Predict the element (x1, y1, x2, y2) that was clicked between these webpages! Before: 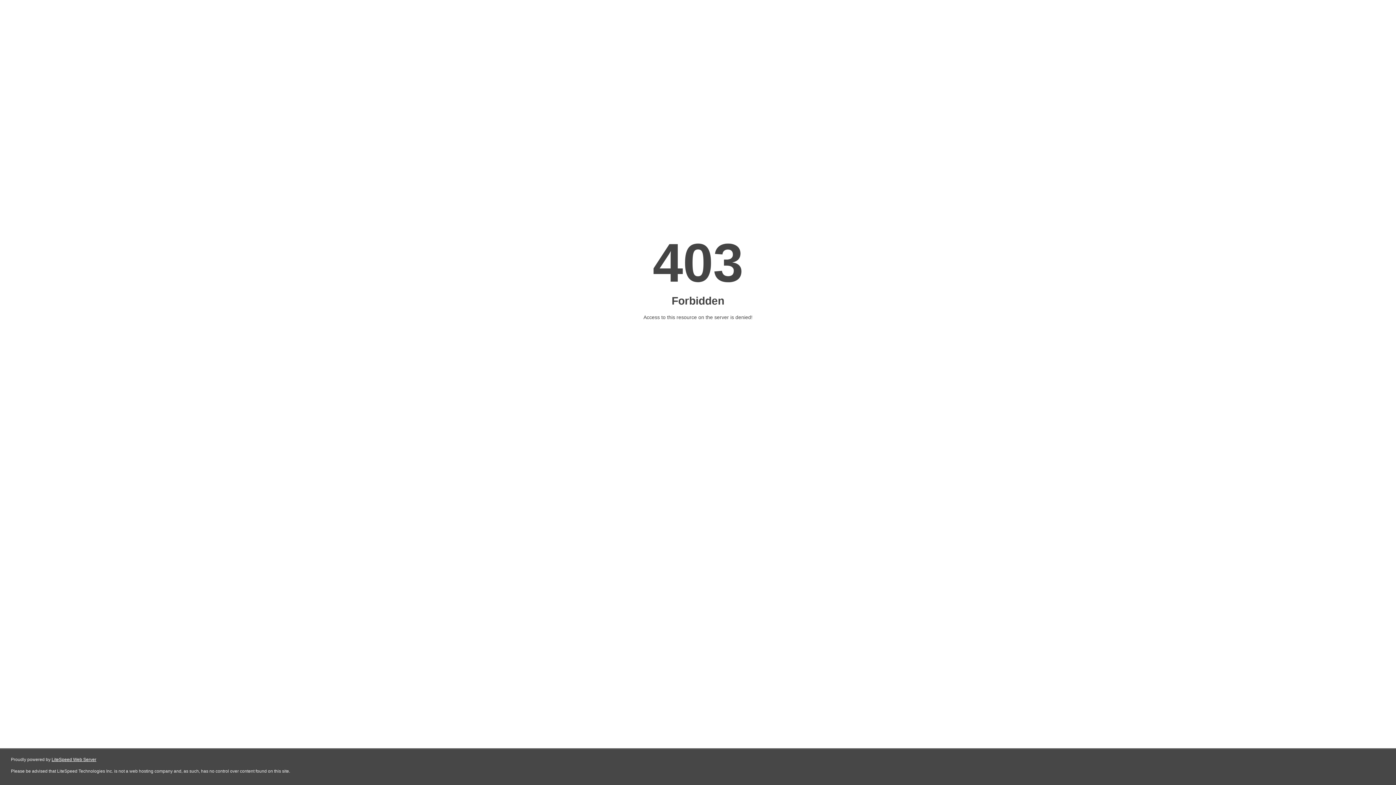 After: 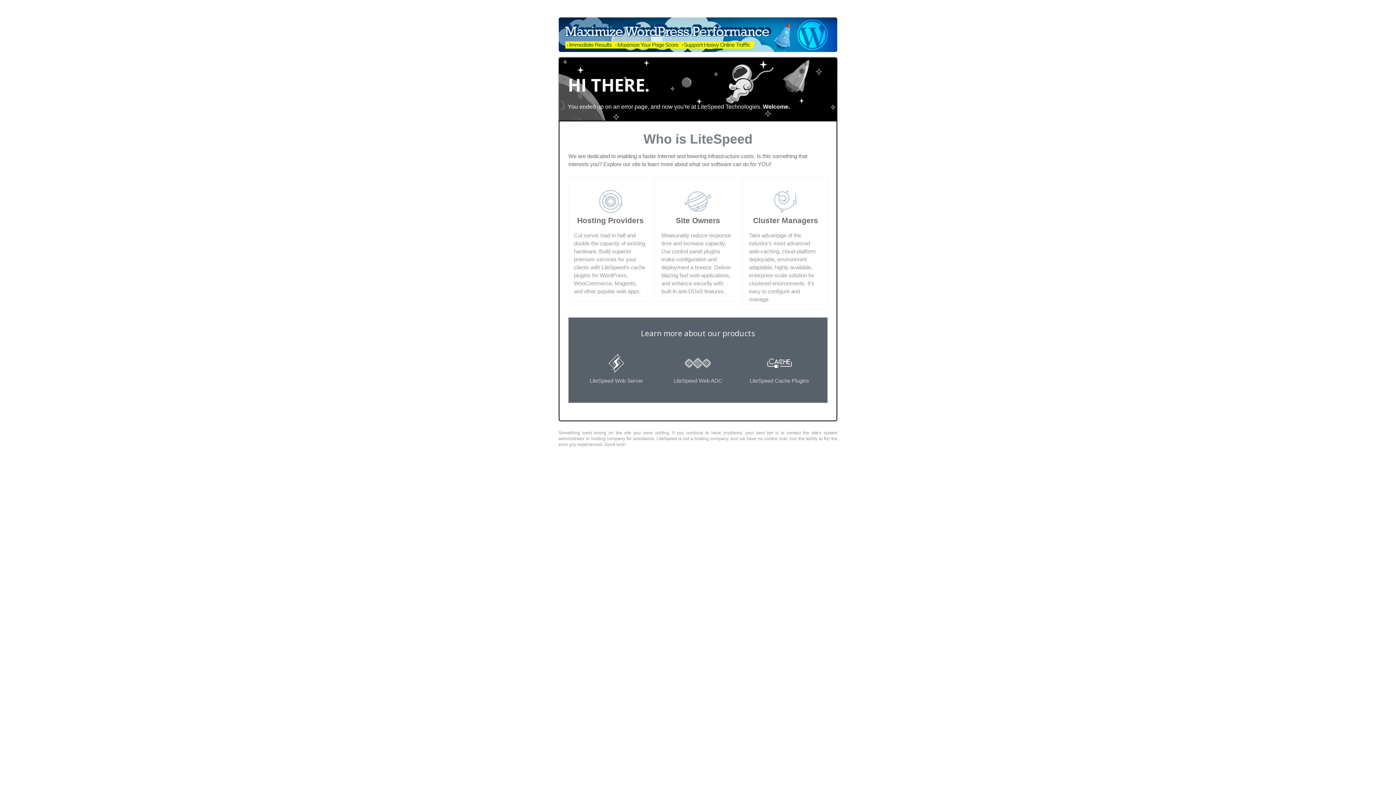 Action: bbox: (51, 757, 96, 762) label: LiteSpeed Web Server